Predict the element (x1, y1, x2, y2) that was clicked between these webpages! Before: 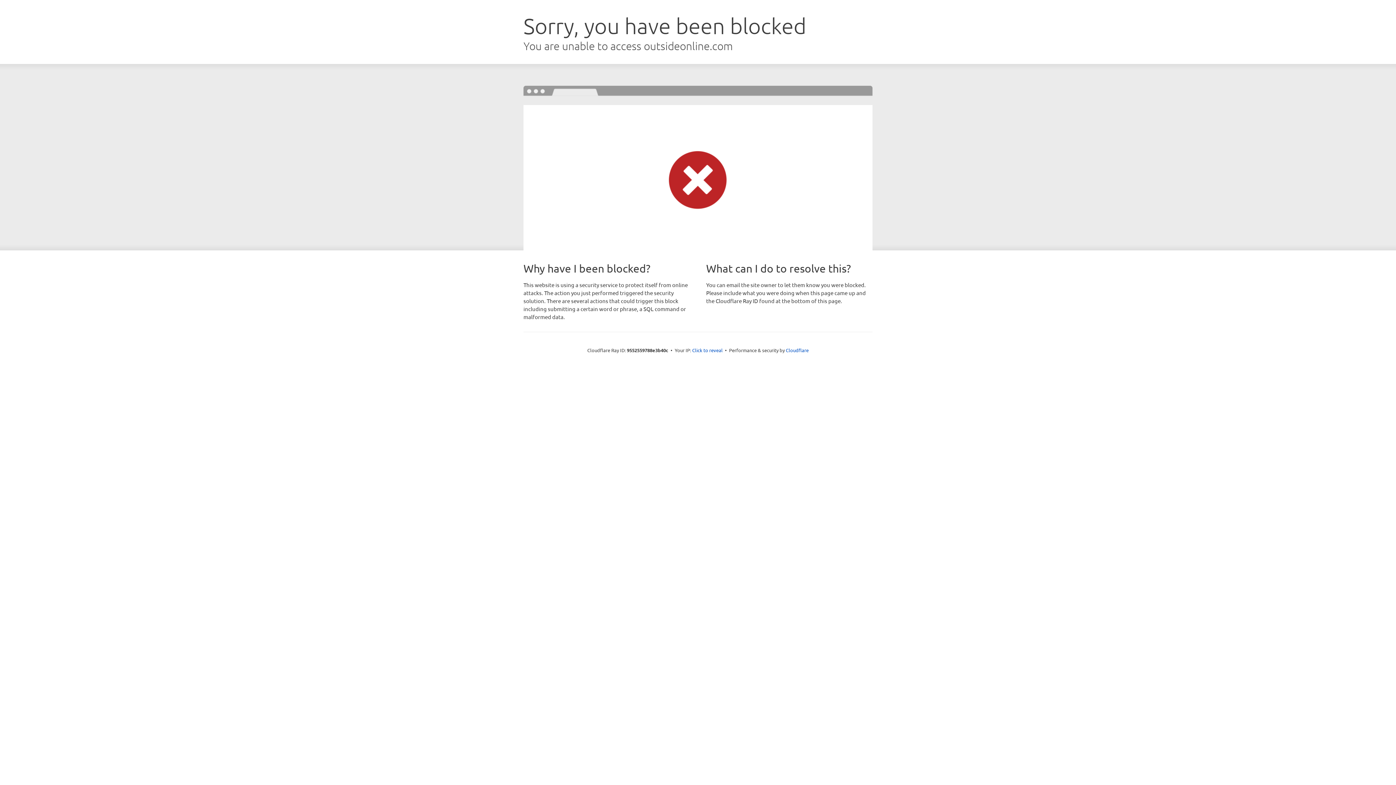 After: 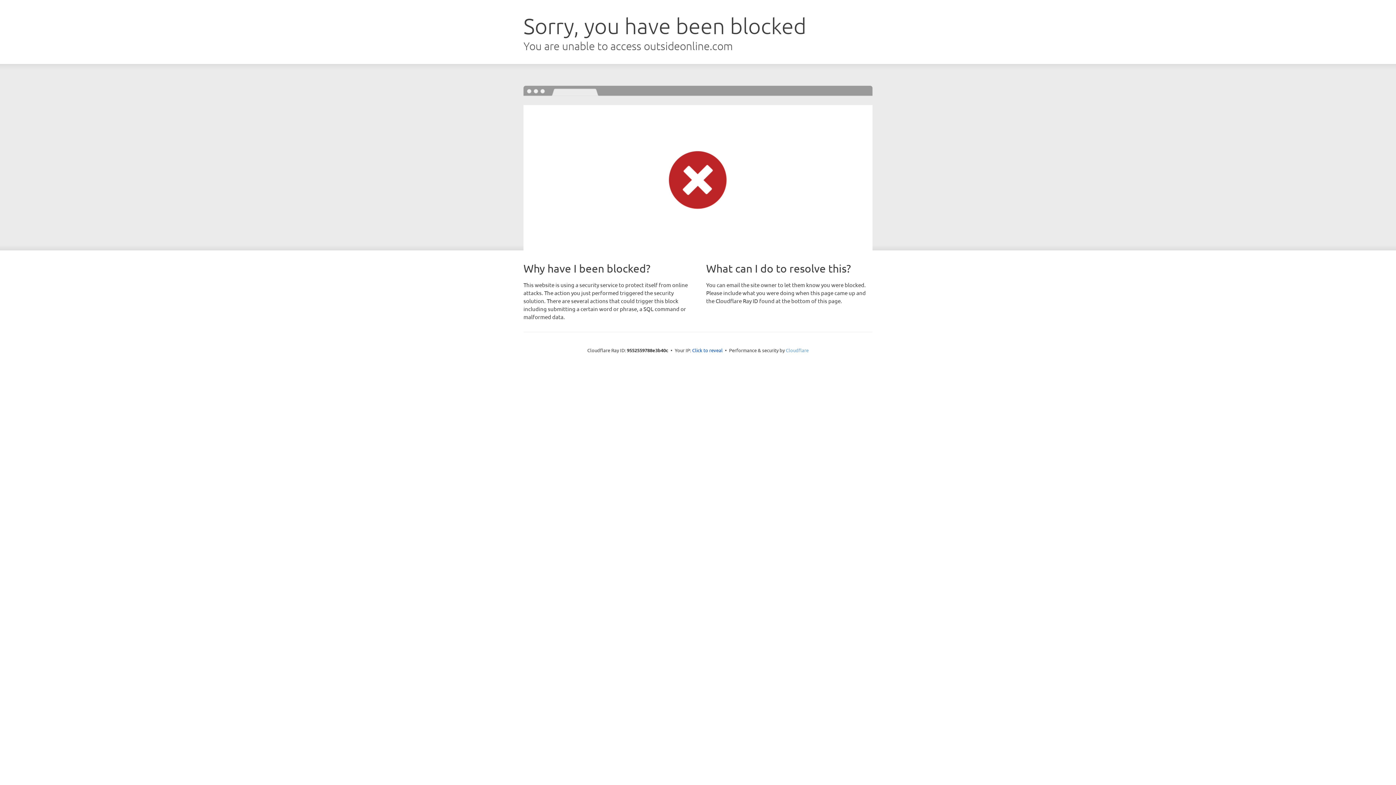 Action: bbox: (786, 347, 808, 353) label: Cloudflare